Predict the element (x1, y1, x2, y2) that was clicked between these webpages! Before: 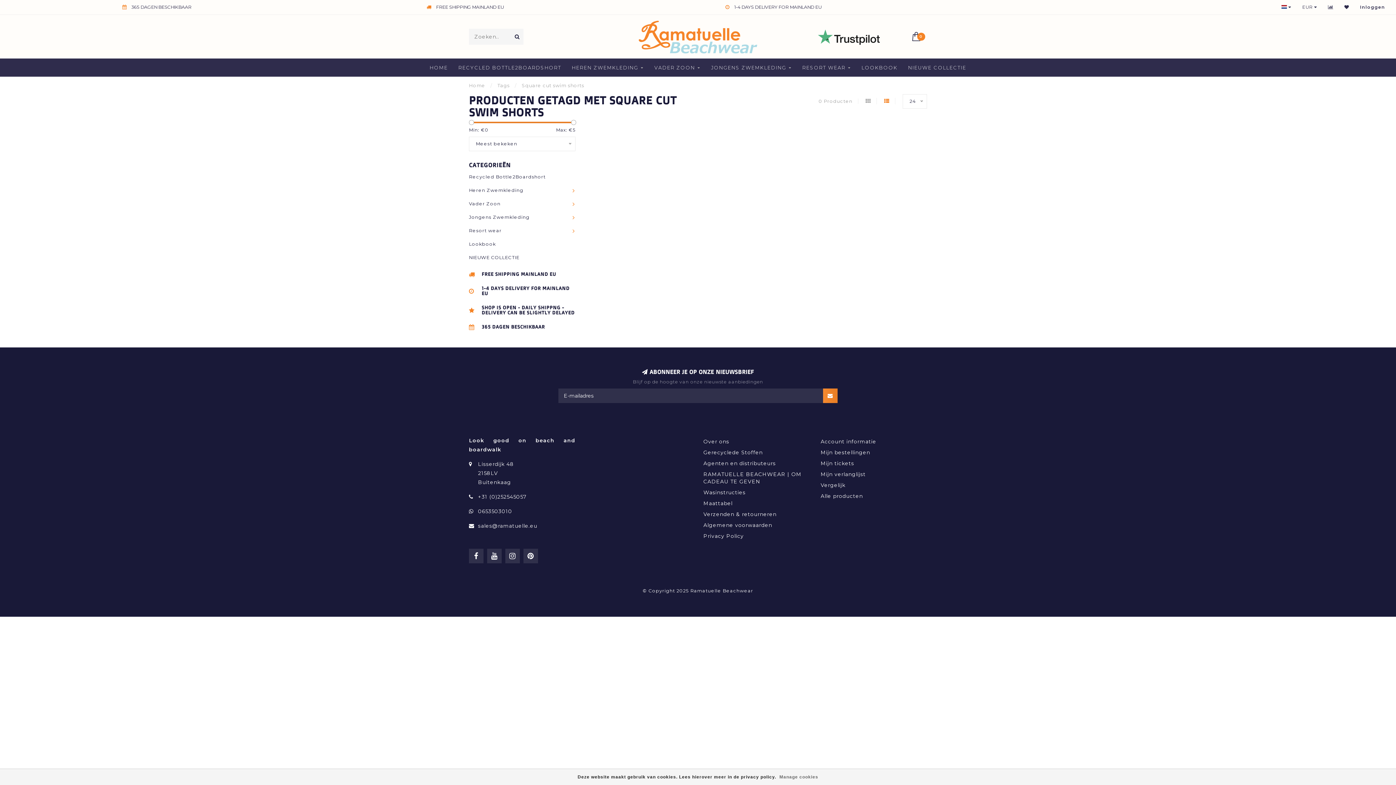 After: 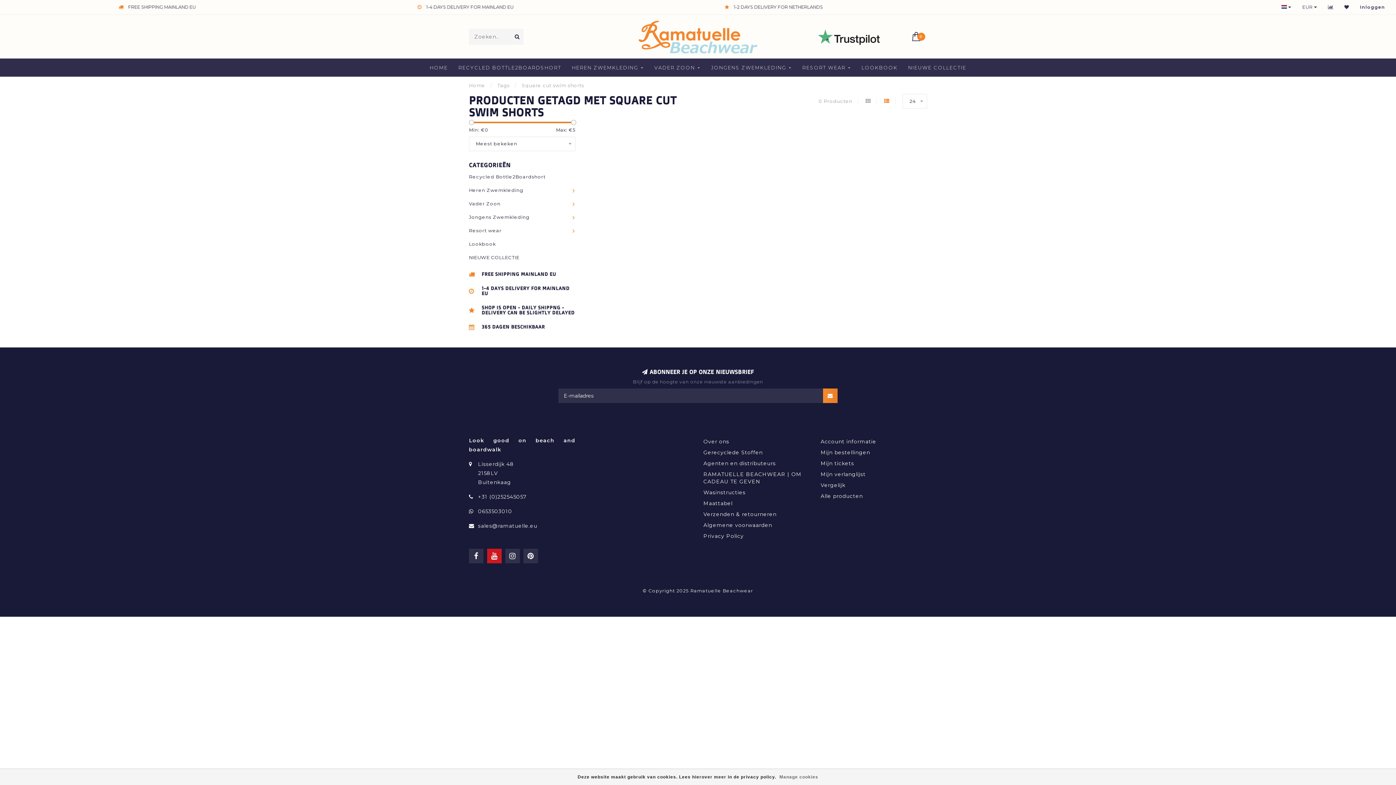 Action: bbox: (487, 549, 501, 563)